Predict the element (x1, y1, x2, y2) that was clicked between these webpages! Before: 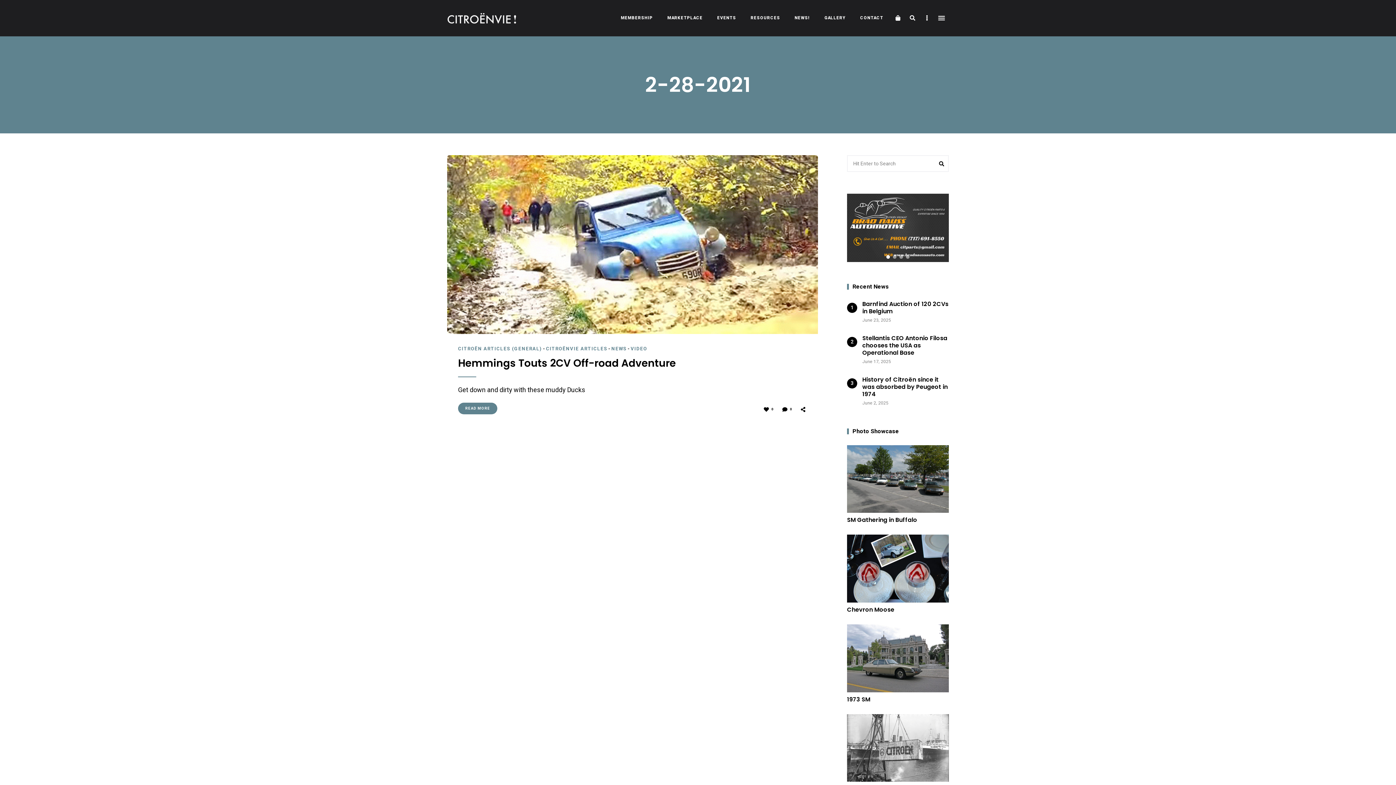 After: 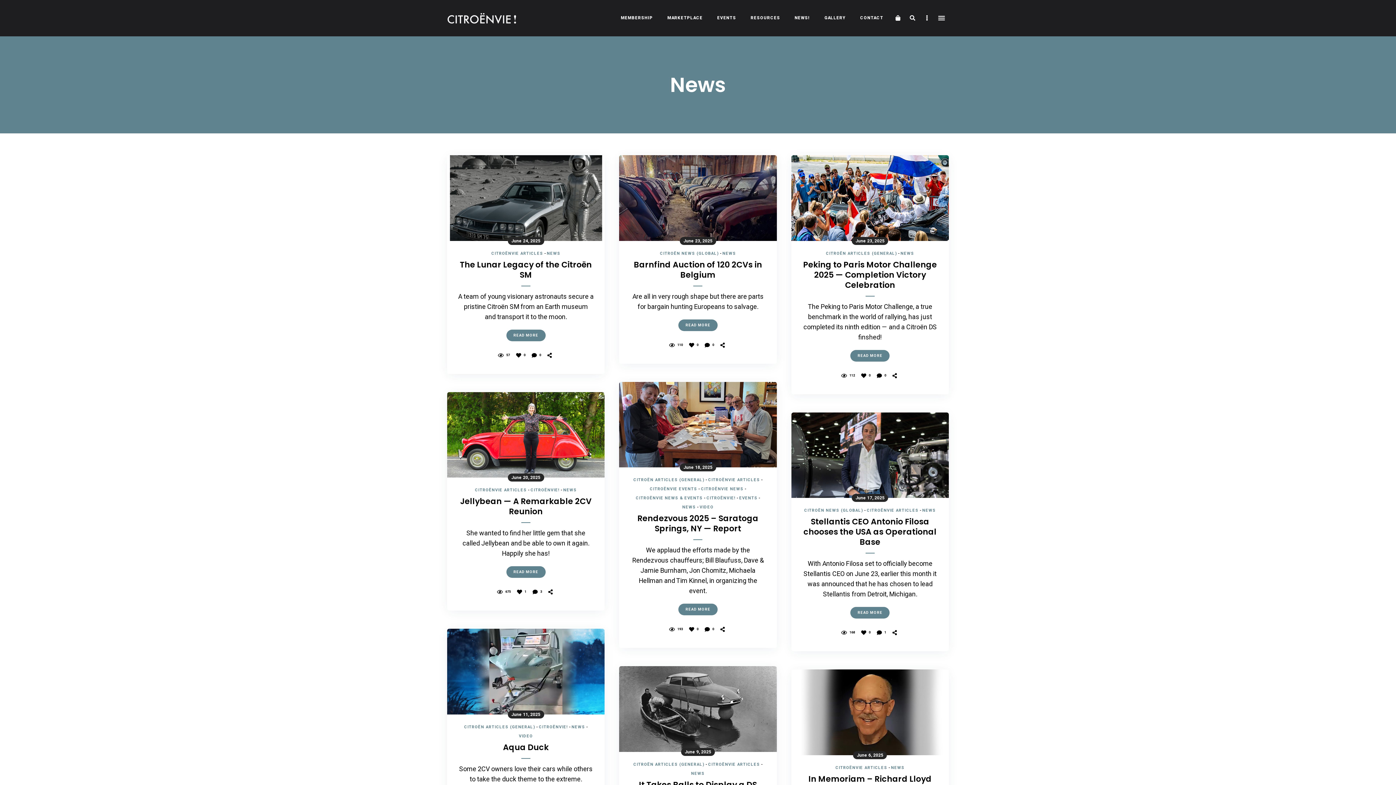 Action: label: NEWS bbox: (611, 344, 626, 353)